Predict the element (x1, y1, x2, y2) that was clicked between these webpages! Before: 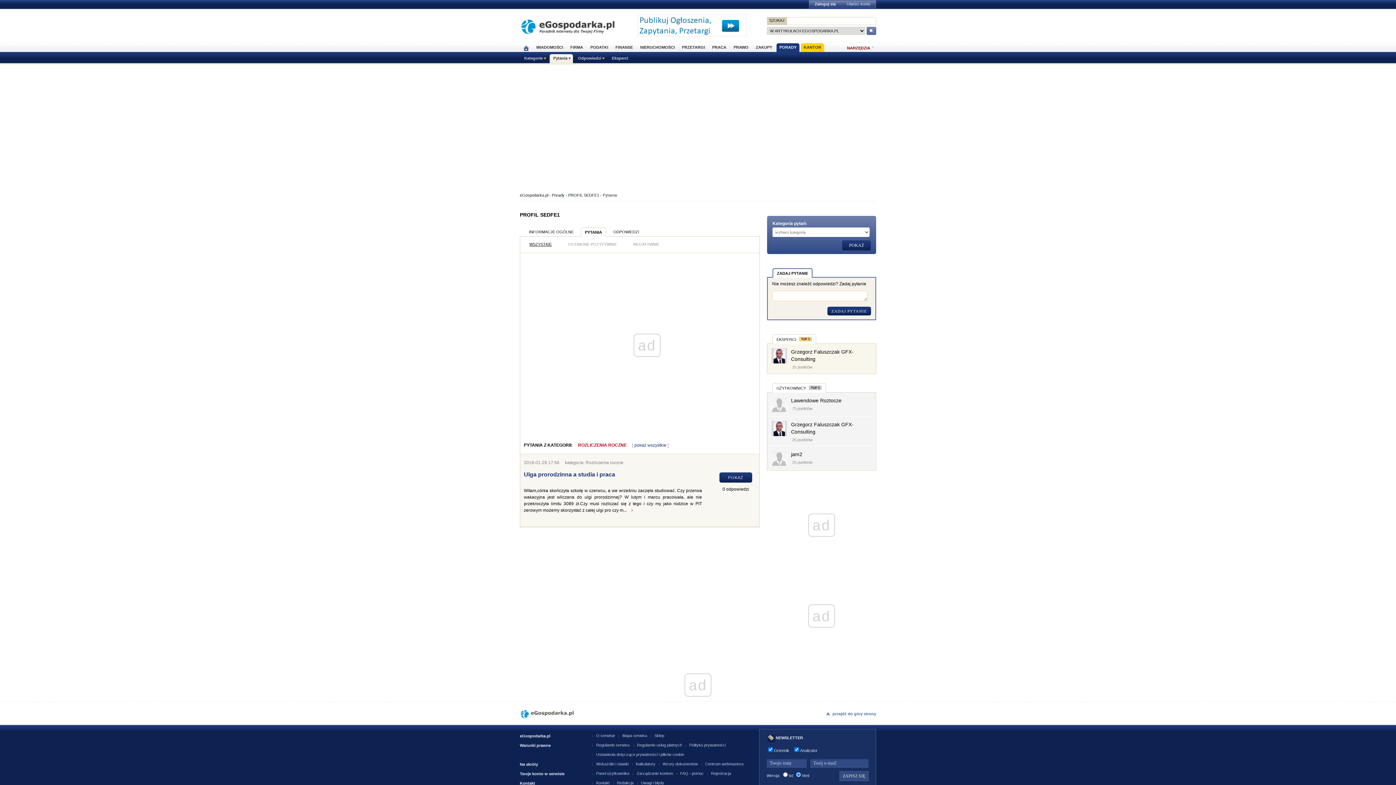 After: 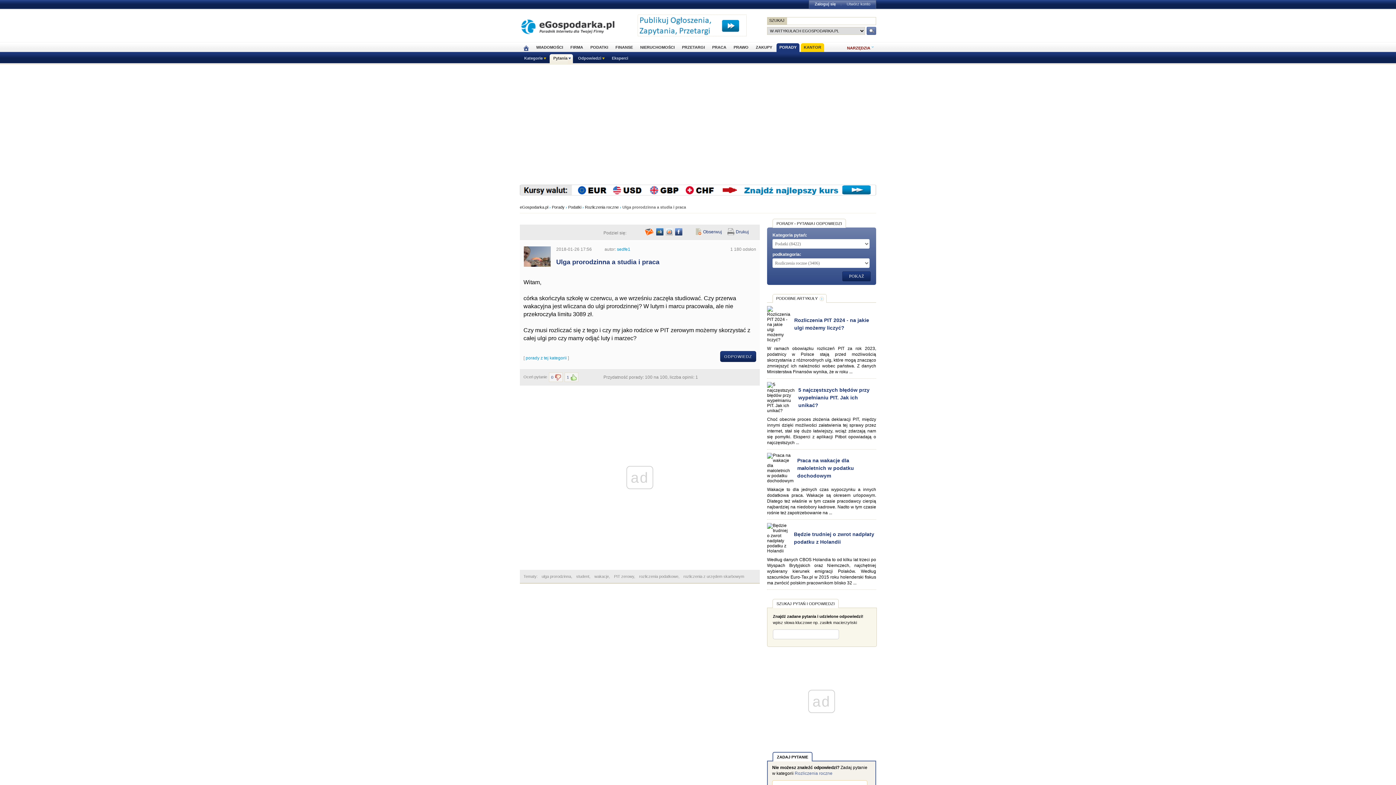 Action: bbox: (719, 472, 752, 482) label: POKAŻ